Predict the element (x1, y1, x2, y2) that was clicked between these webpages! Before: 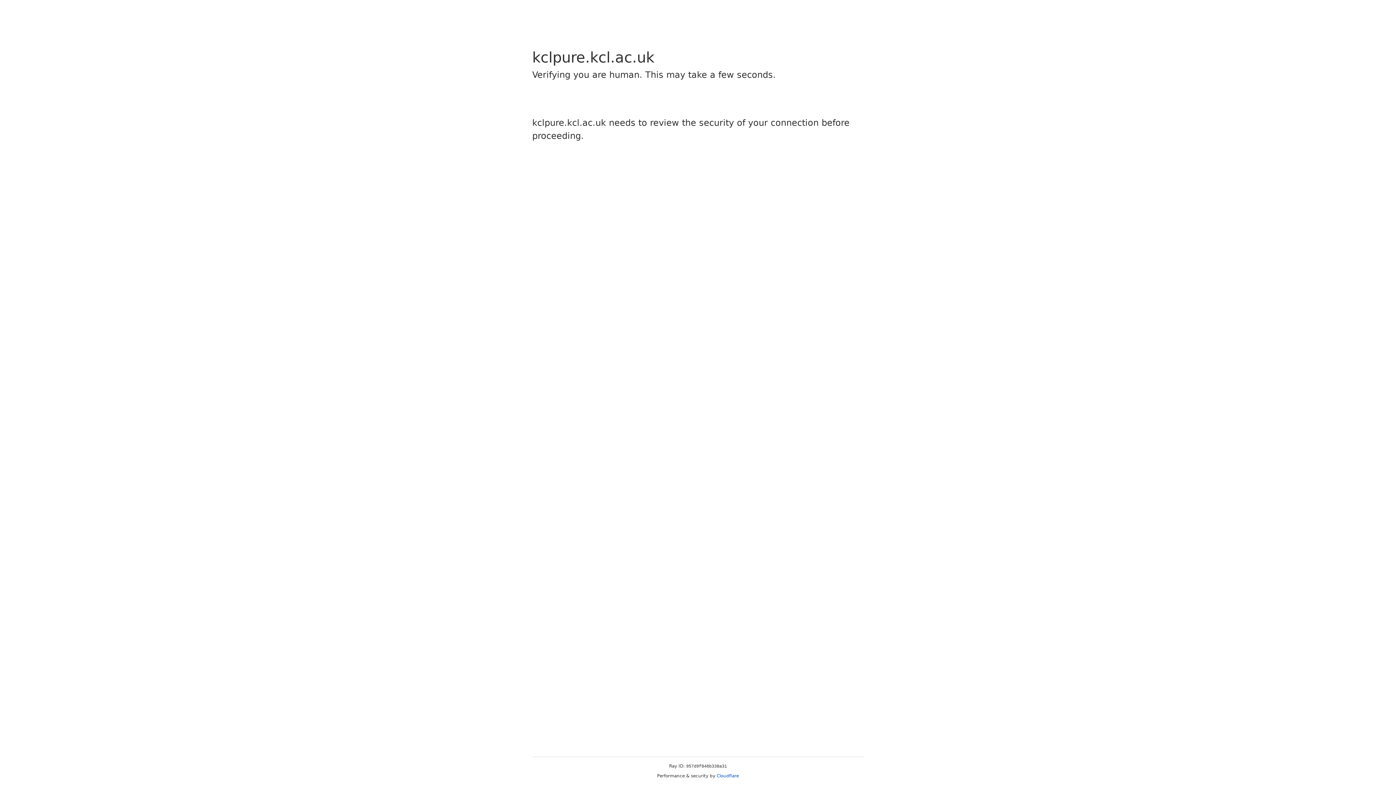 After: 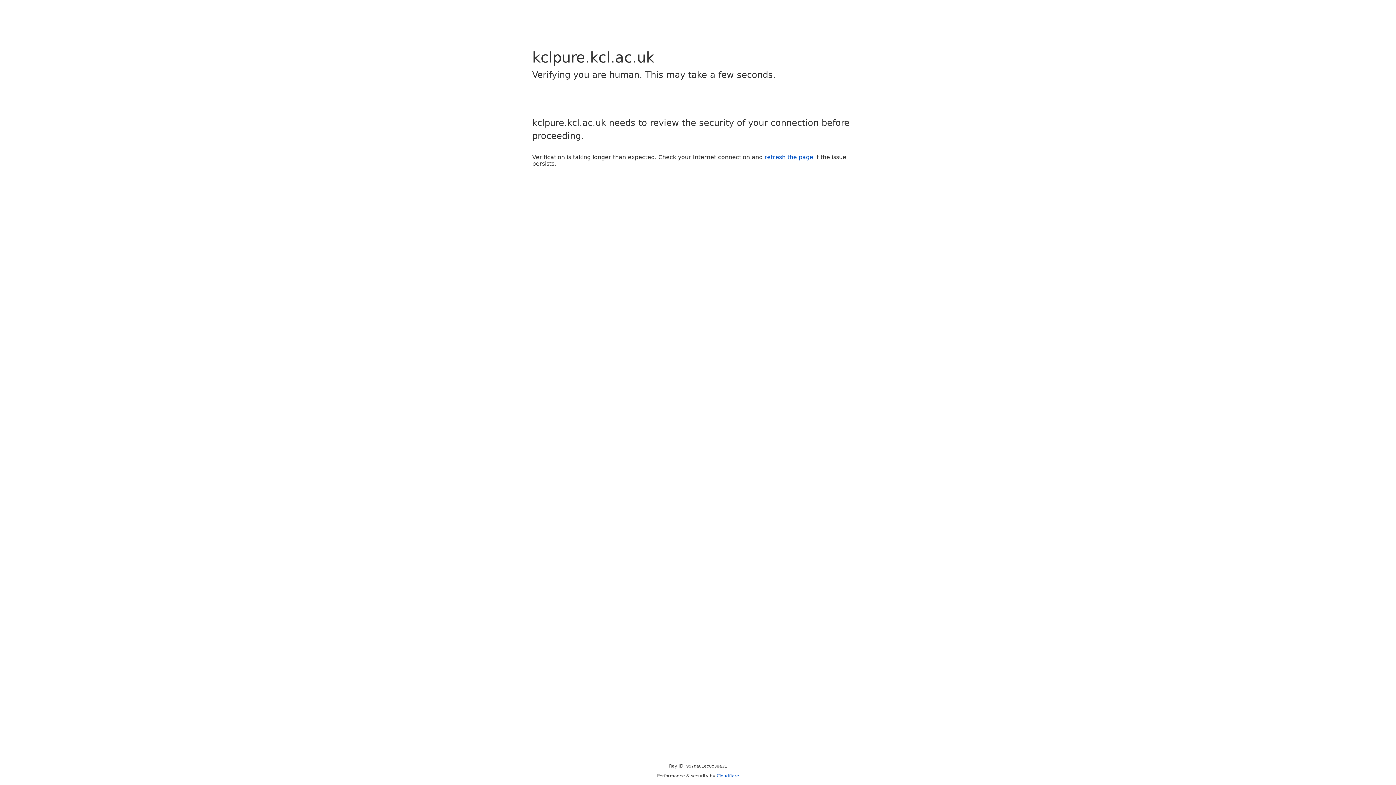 Action: bbox: (716, 773, 739, 778) label: Cloudflare